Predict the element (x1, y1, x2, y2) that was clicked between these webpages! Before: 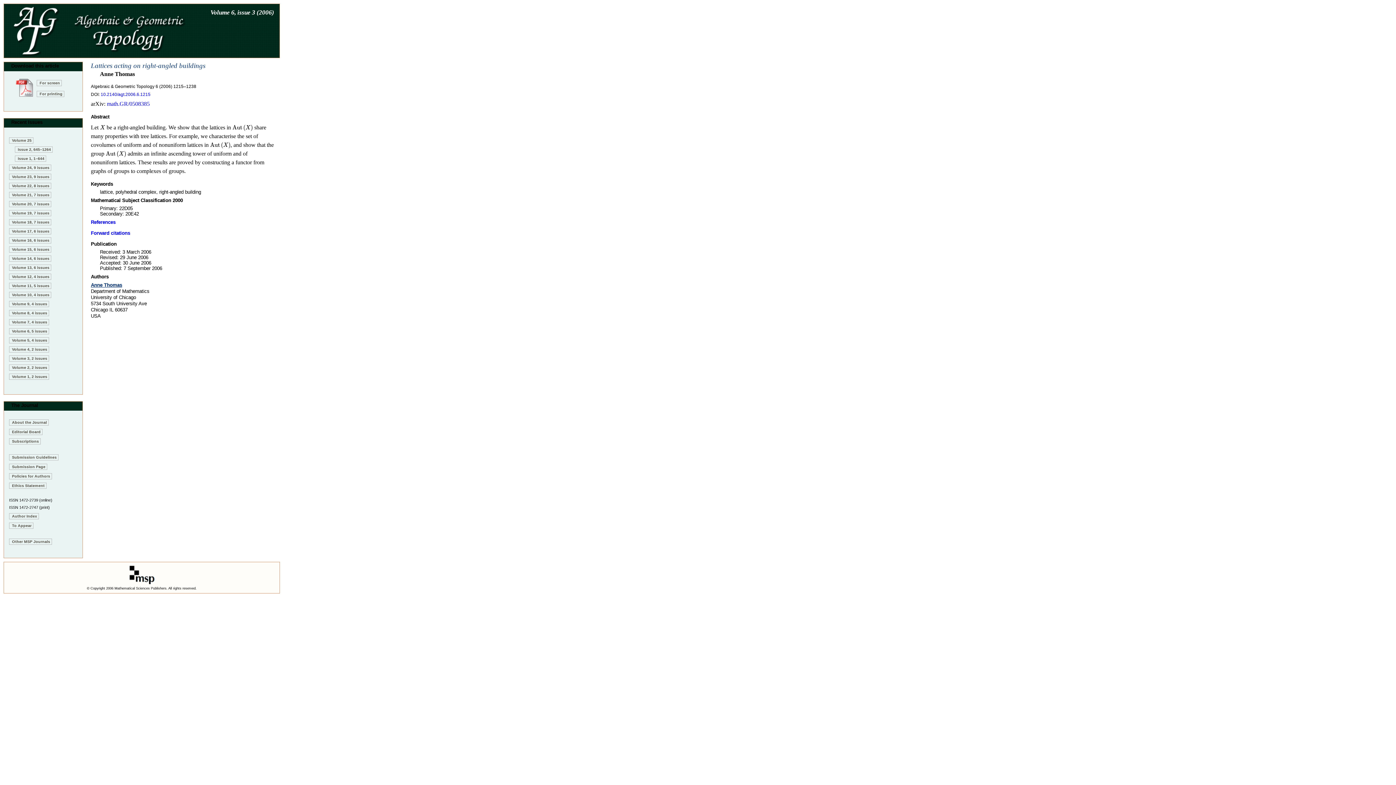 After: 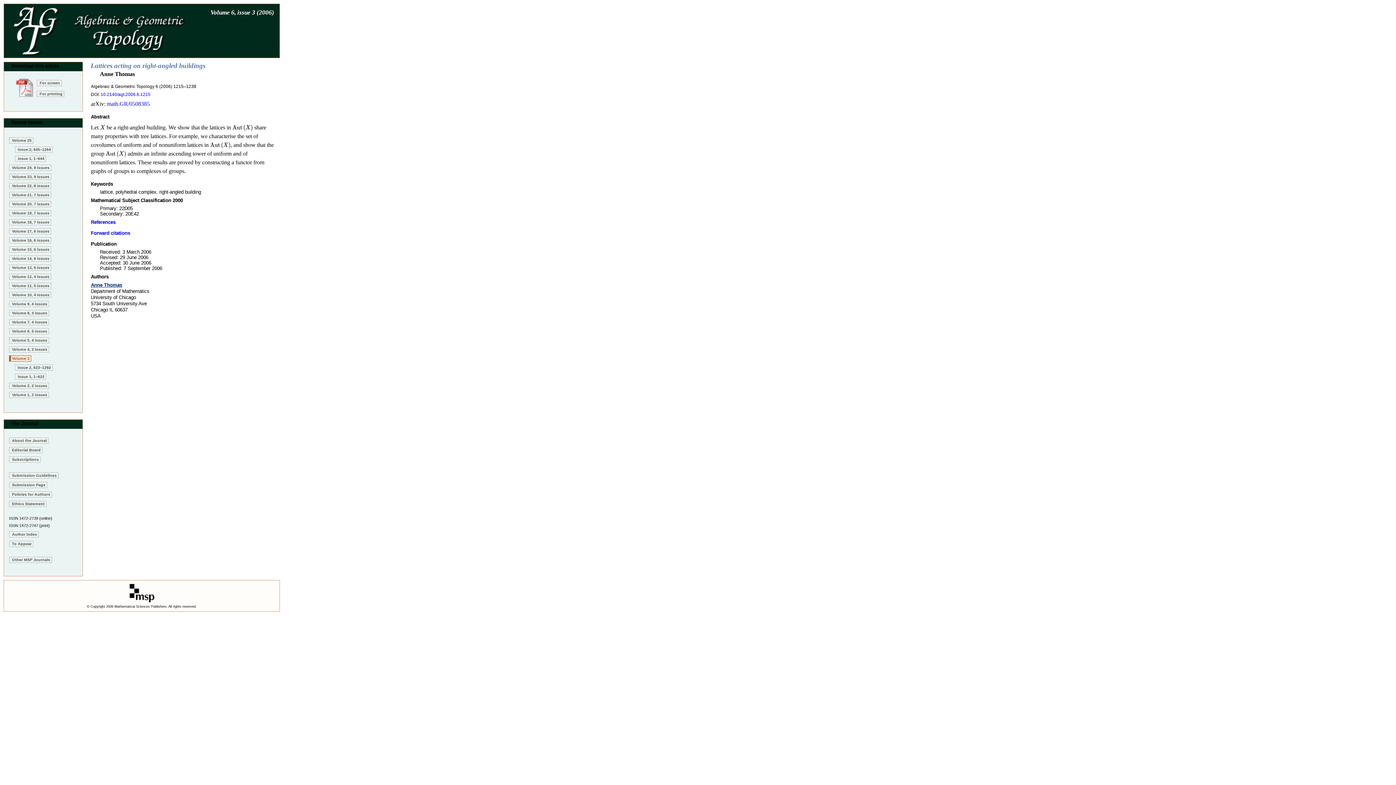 Action: label: Volume 3, 2 issues bbox: (9, 355, 49, 361)